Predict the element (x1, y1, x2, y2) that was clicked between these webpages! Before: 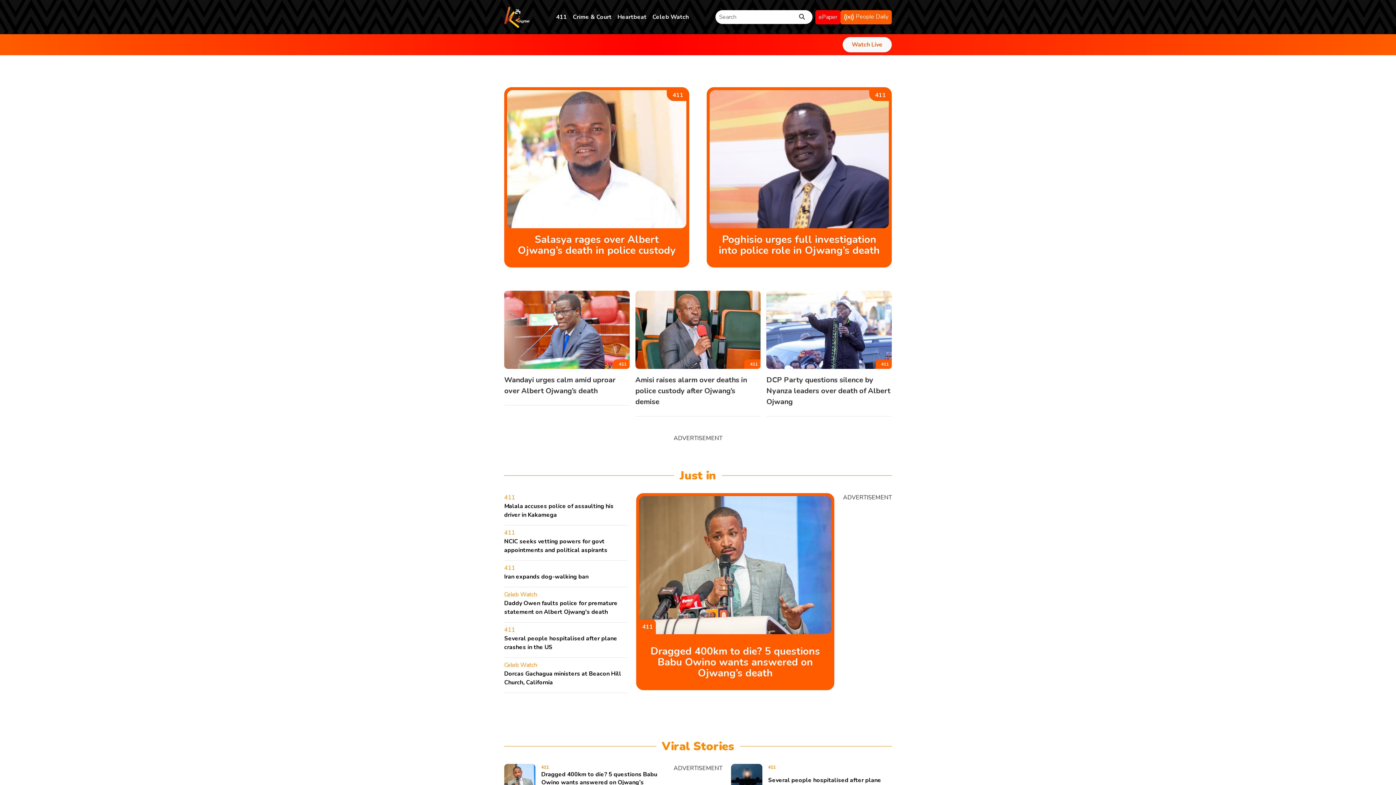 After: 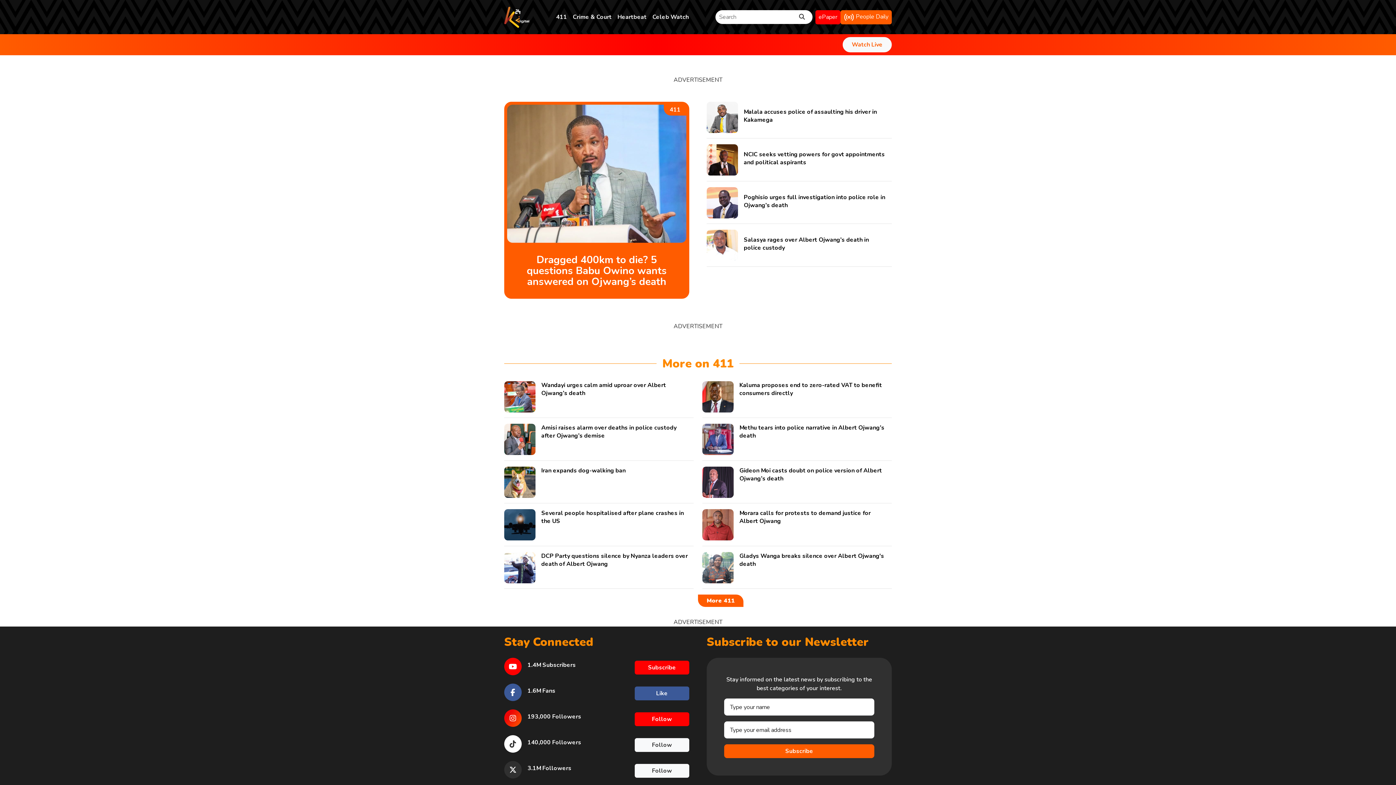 Action: bbox: (619, 361, 626, 367) label: 411